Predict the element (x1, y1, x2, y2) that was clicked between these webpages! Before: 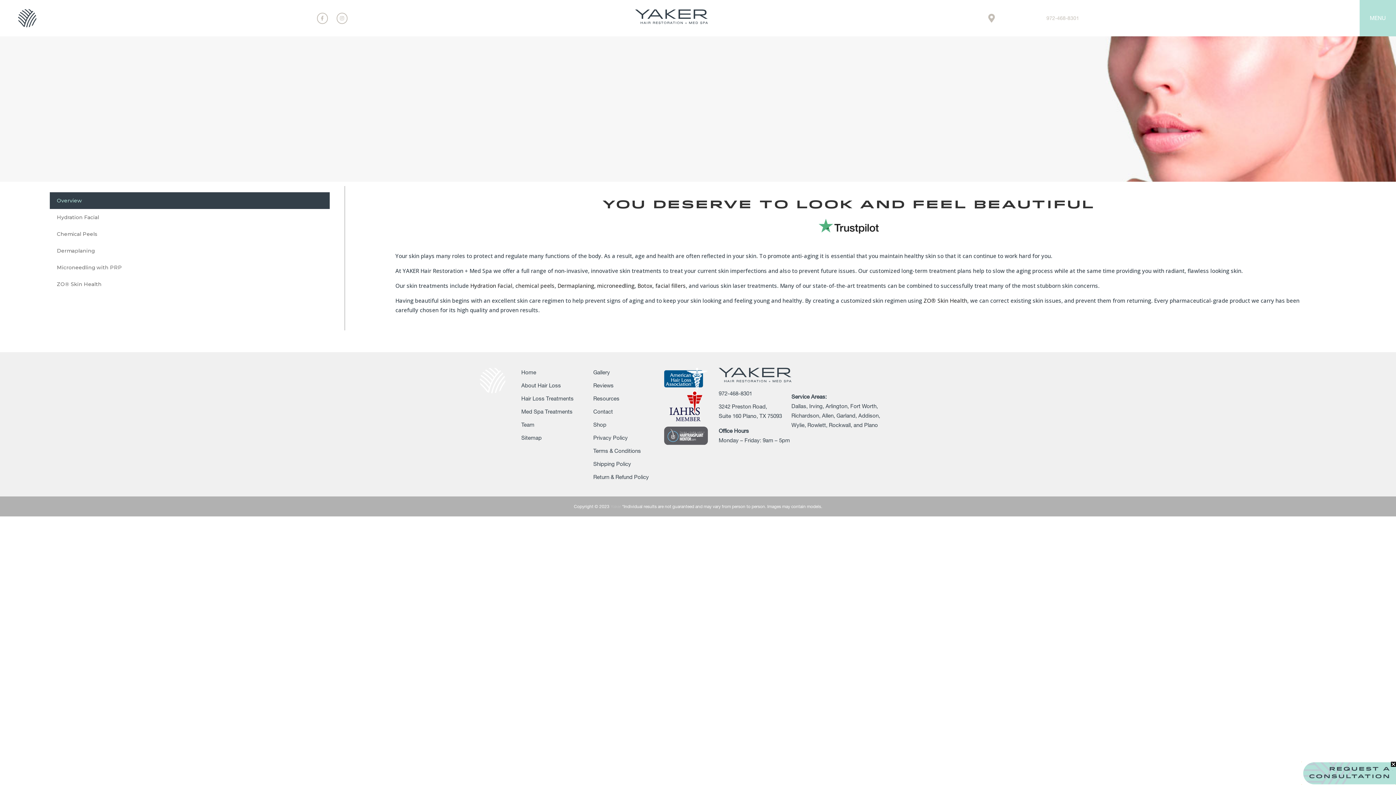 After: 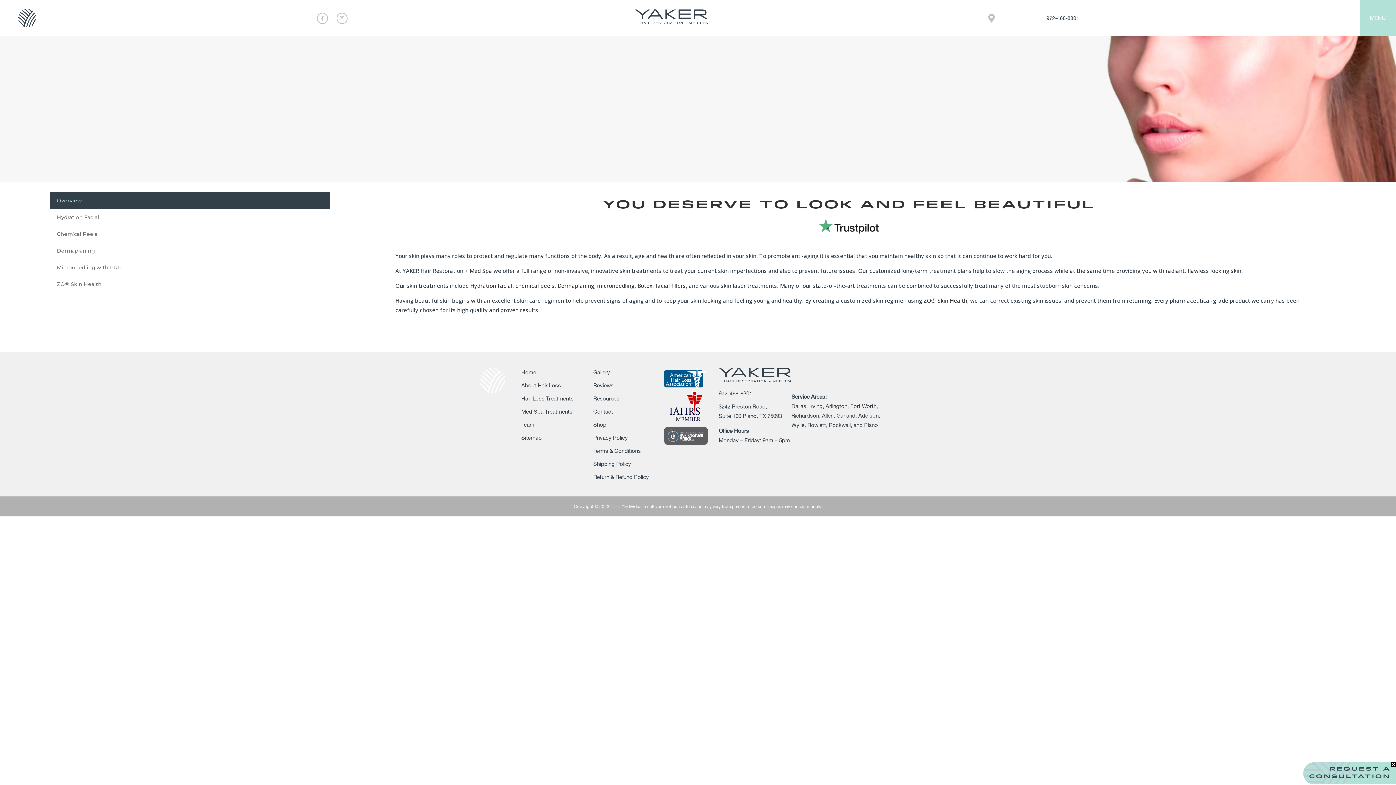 Action: label: 972-468-8301 bbox: (1046, 13, 1079, 22)